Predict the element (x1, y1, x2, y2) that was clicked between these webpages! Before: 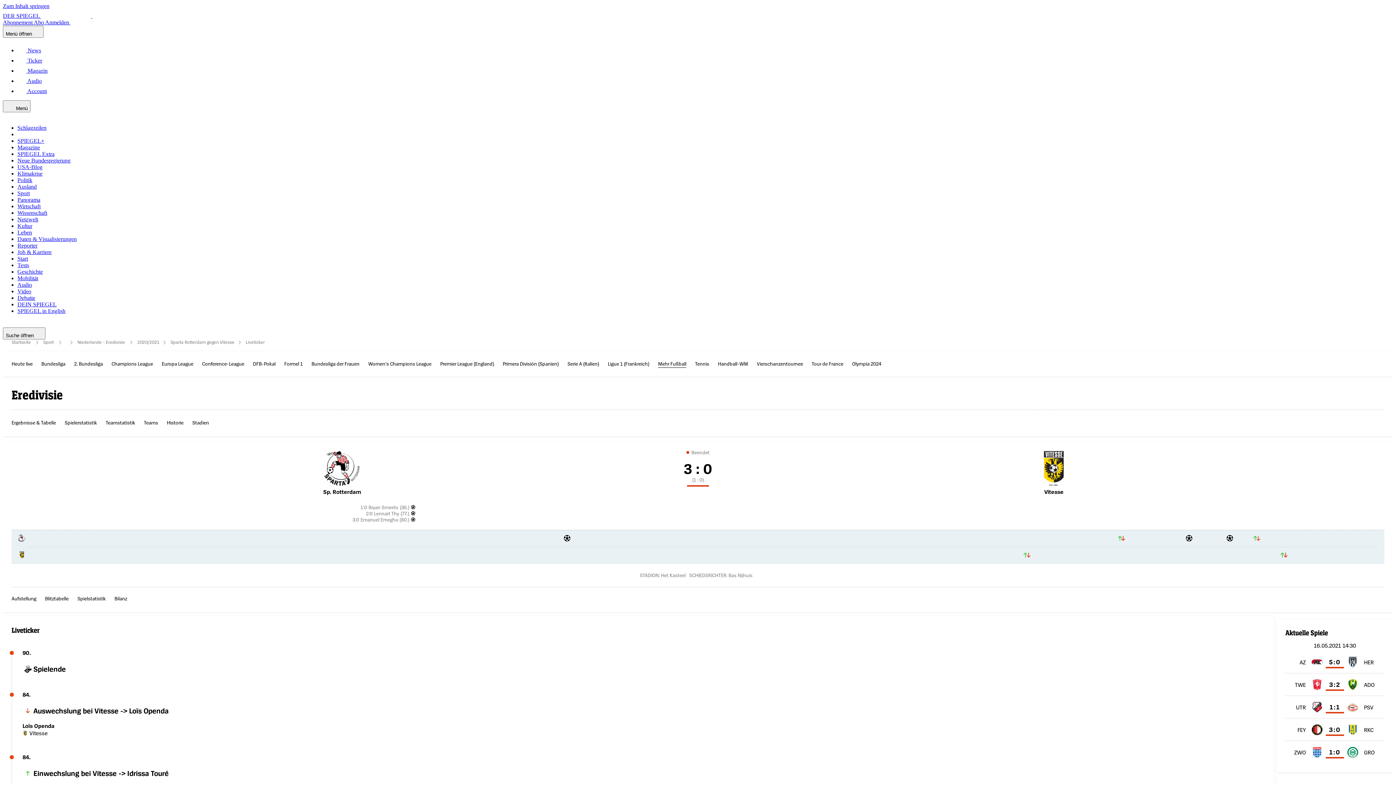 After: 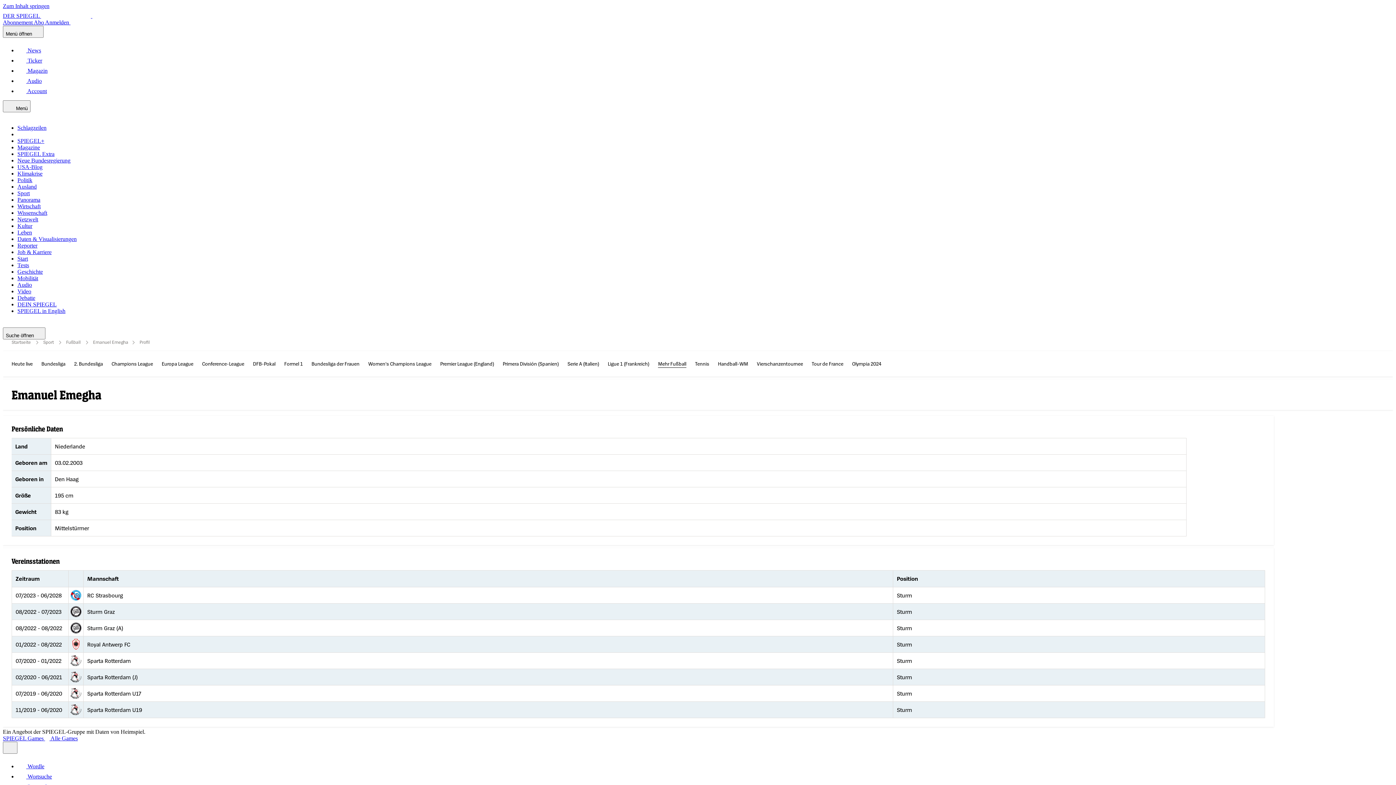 Action: bbox: (360, 516, 398, 522) label: Emanuel Emegha